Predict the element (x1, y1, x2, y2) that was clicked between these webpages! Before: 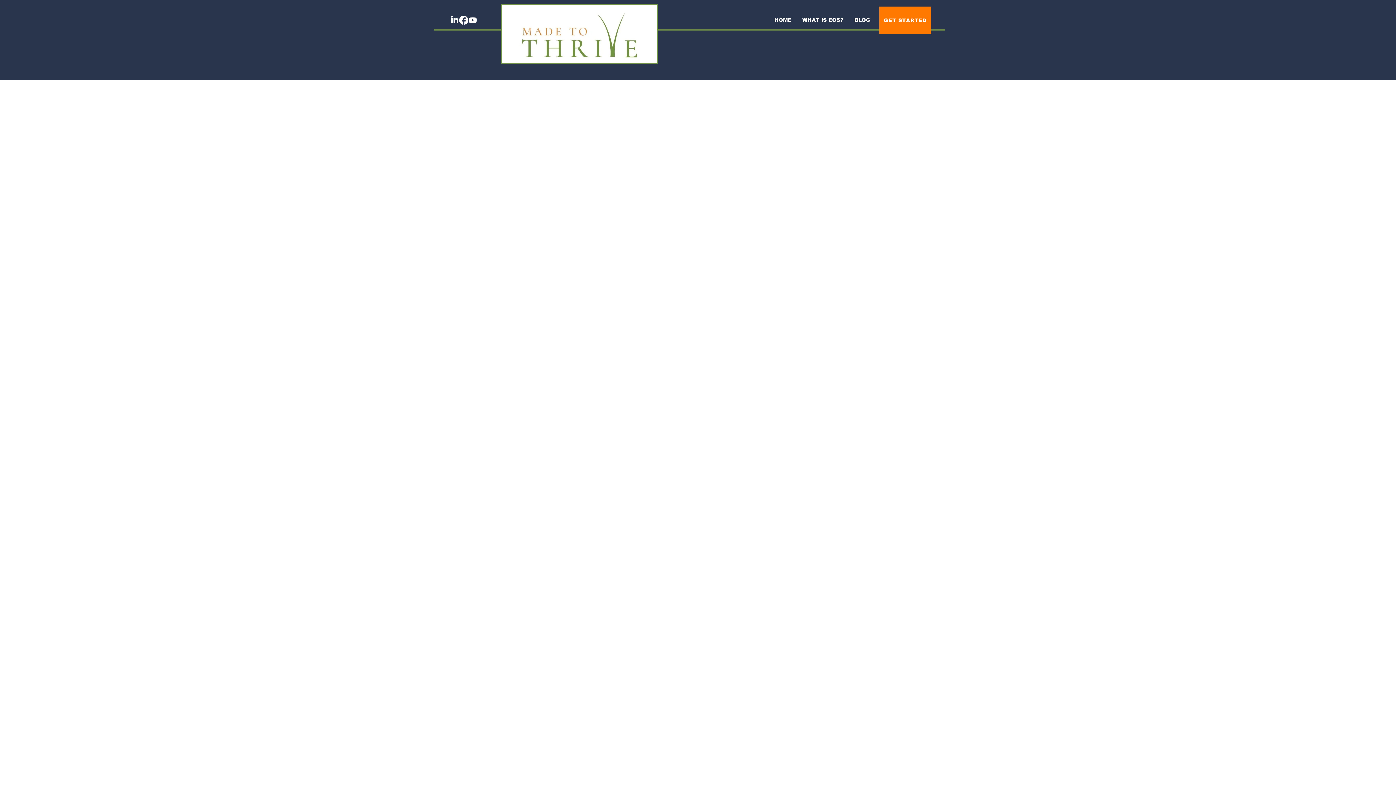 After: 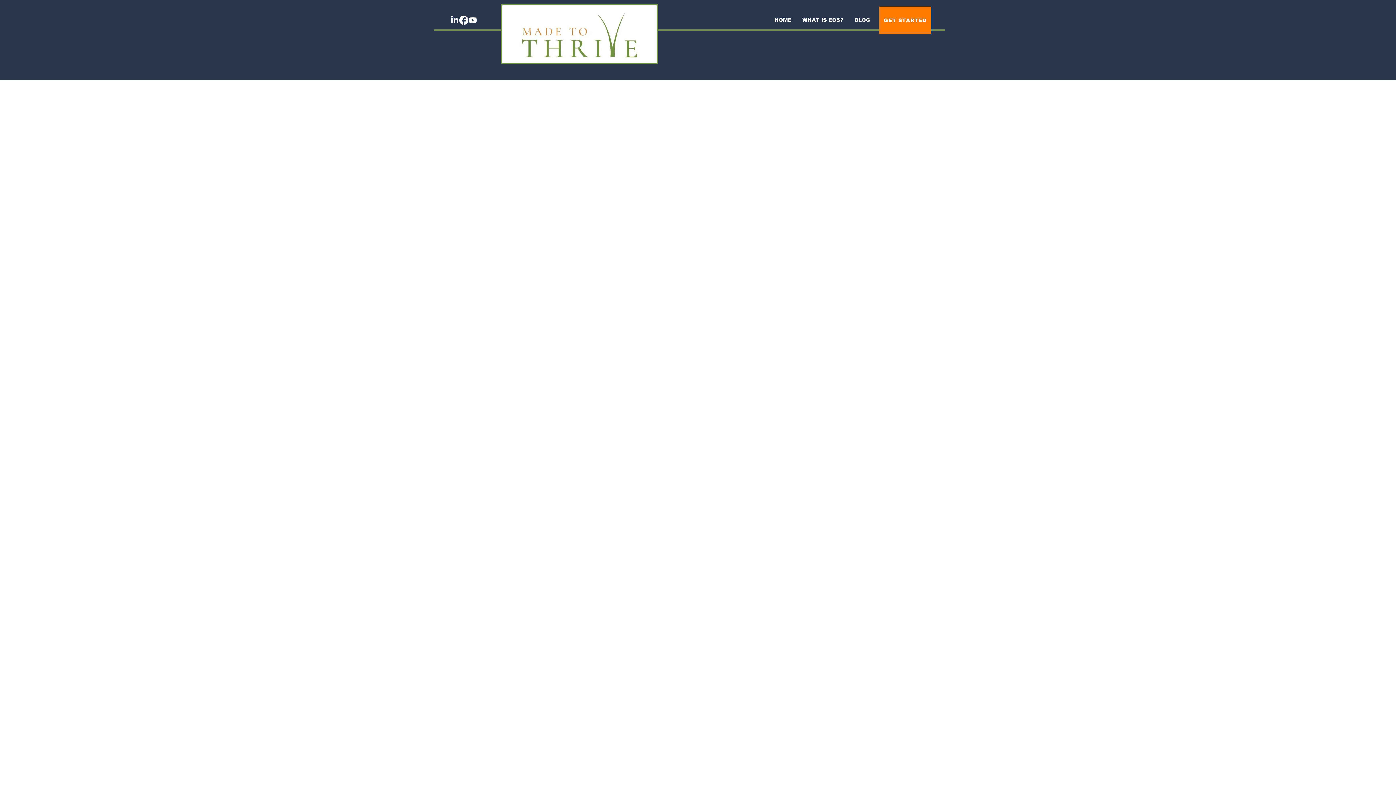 Action: label: Youtube bbox: (468, 15, 477, 24)